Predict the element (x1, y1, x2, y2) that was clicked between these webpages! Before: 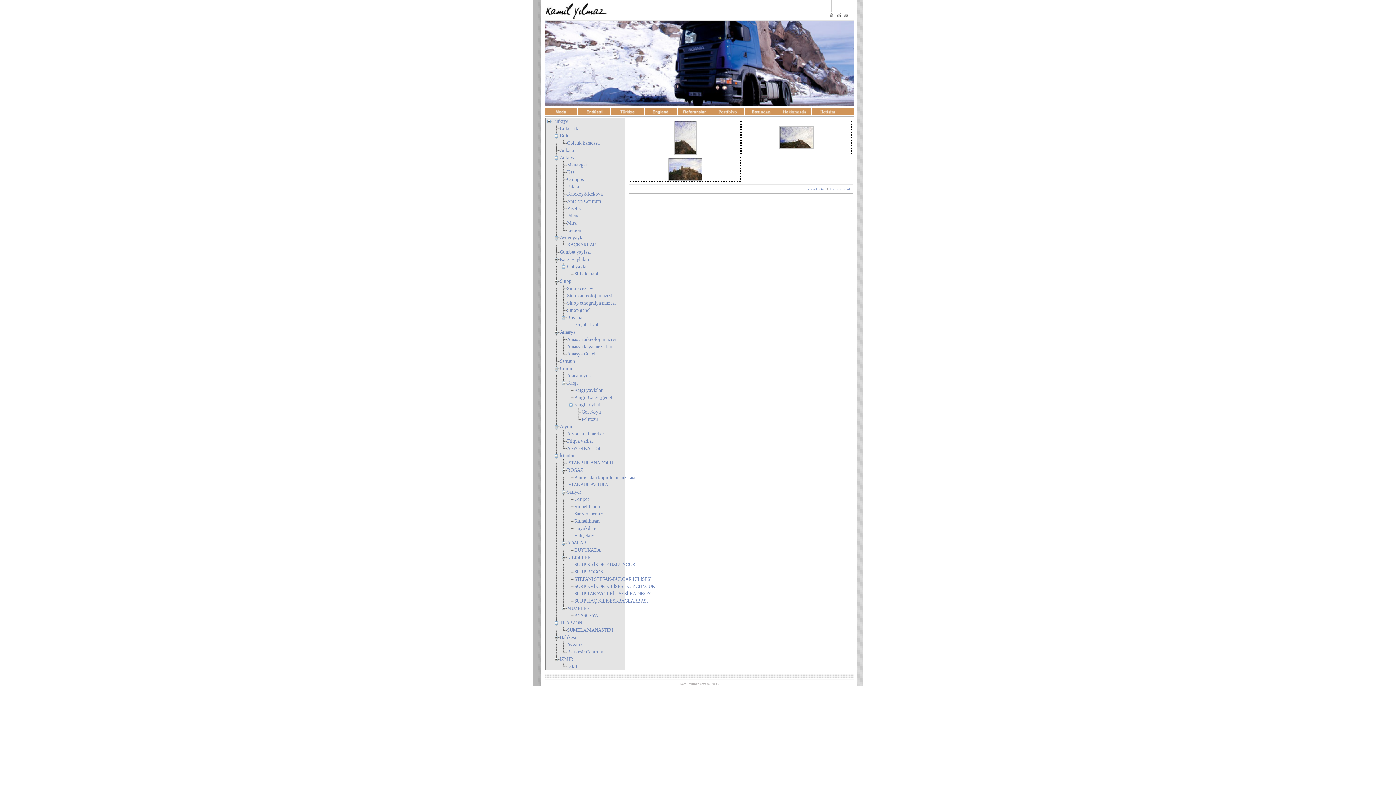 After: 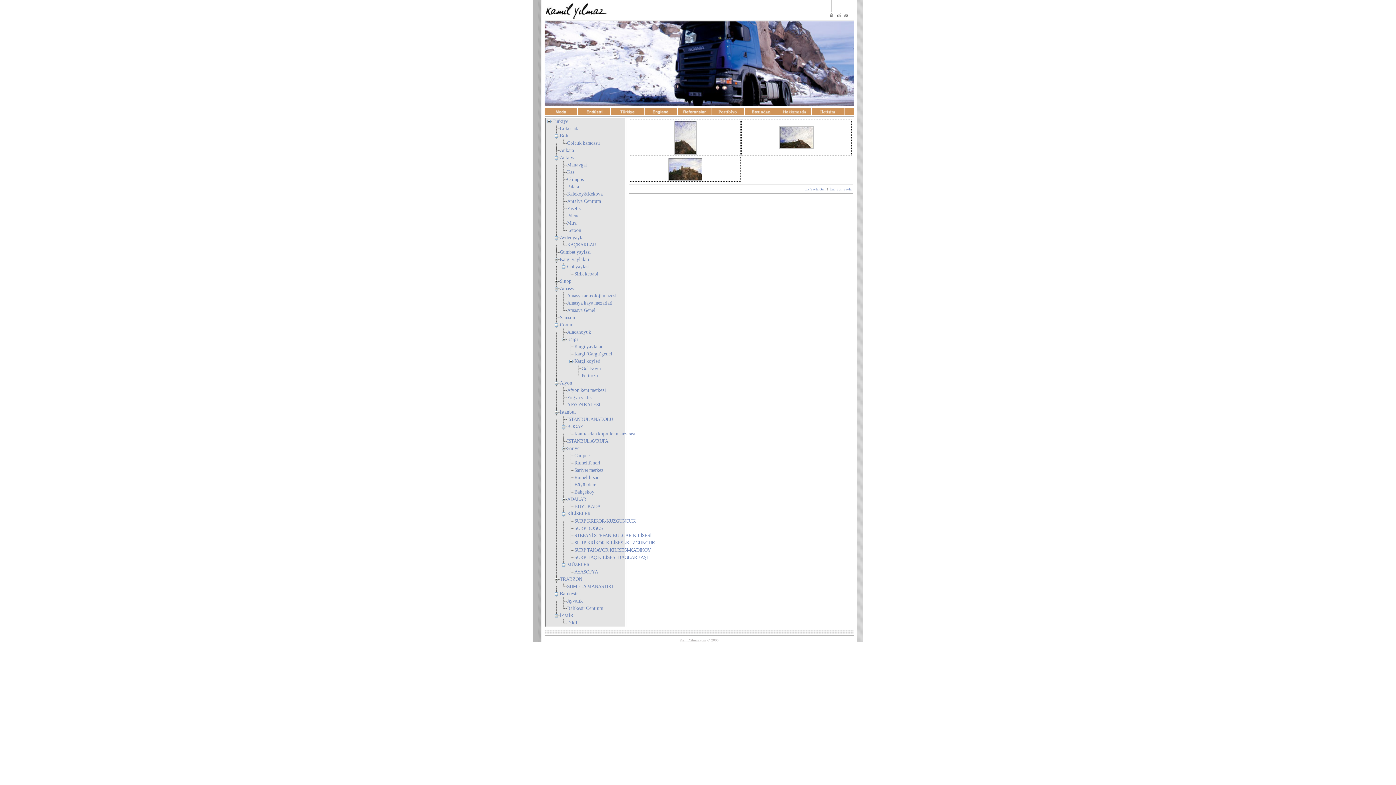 Action: bbox: (553, 281, 560, 285)